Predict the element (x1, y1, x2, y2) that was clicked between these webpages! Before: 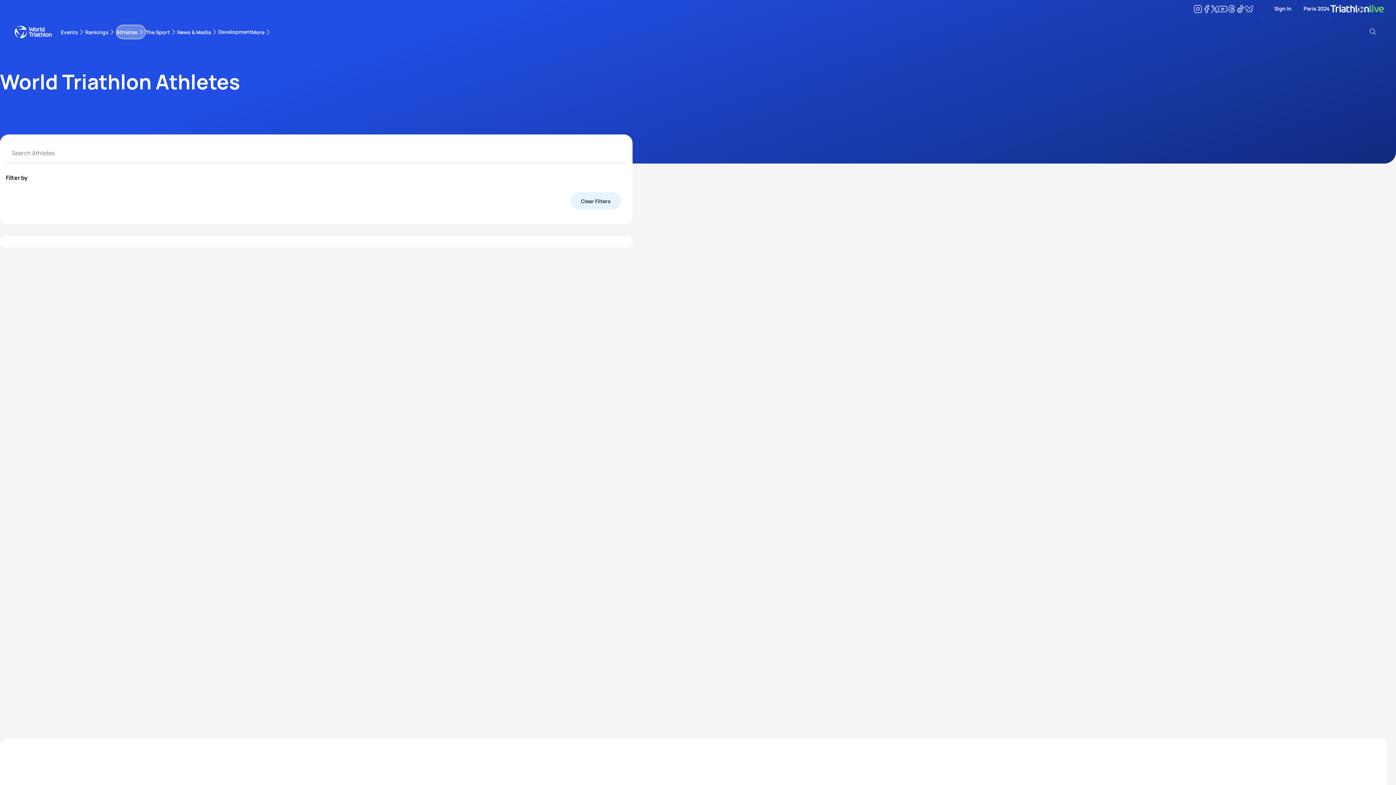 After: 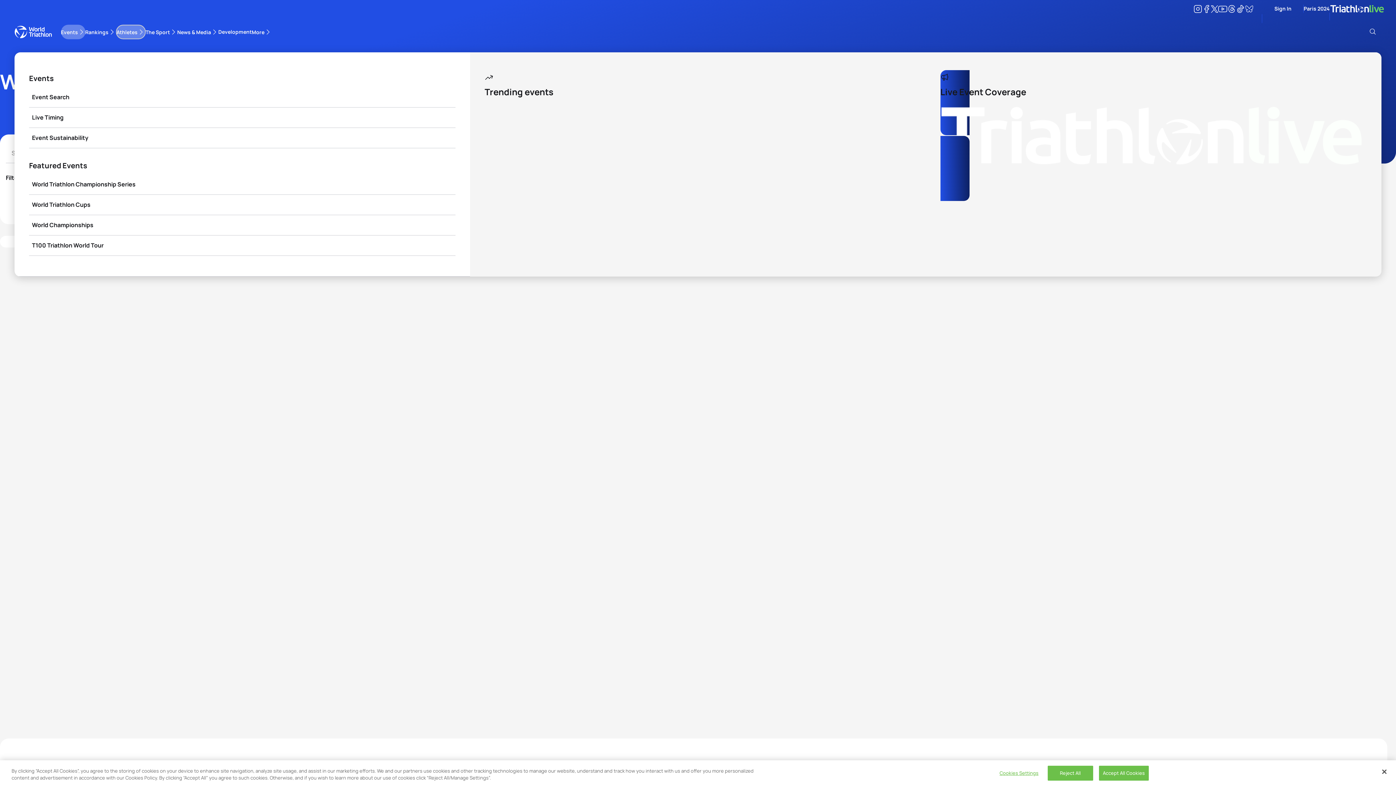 Action: label: Events bbox: (60, 24, 85, 39)